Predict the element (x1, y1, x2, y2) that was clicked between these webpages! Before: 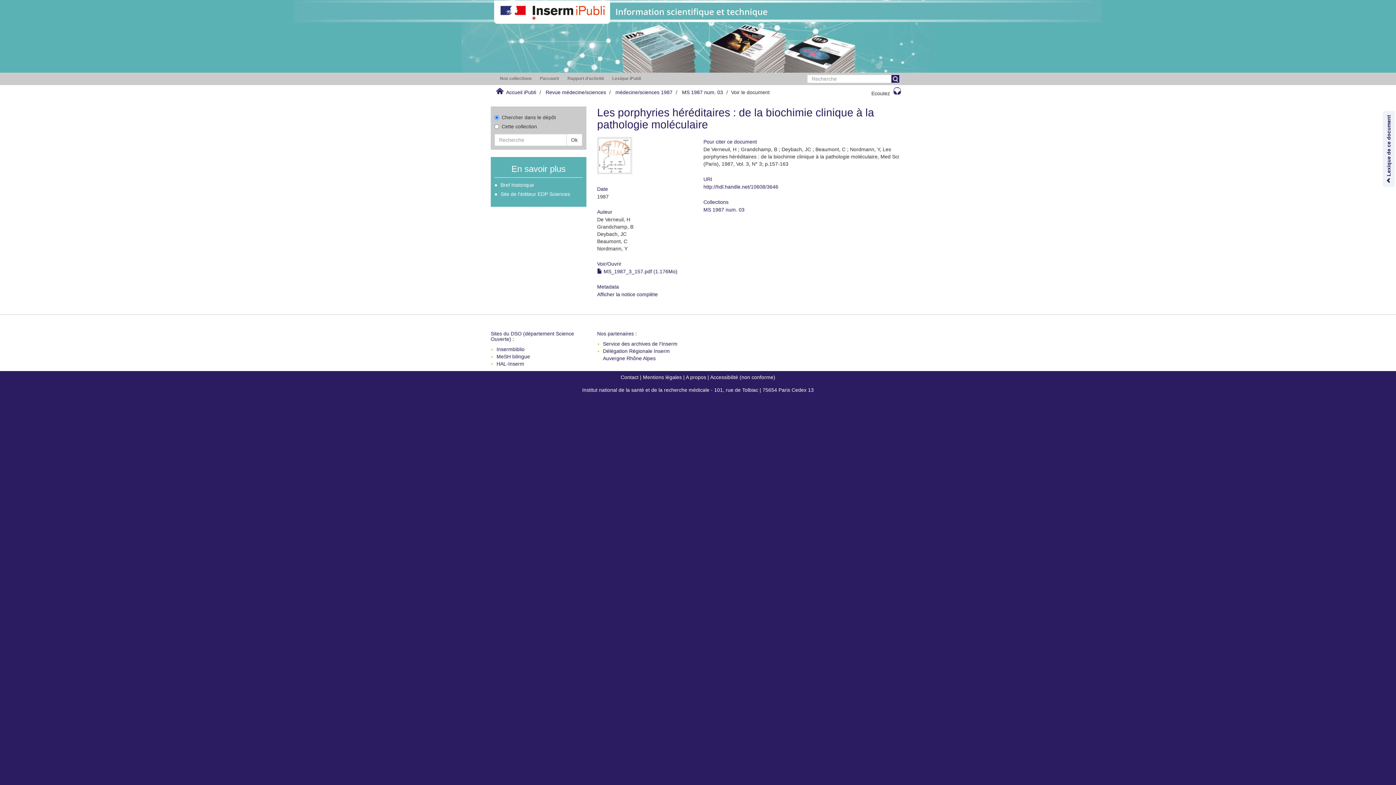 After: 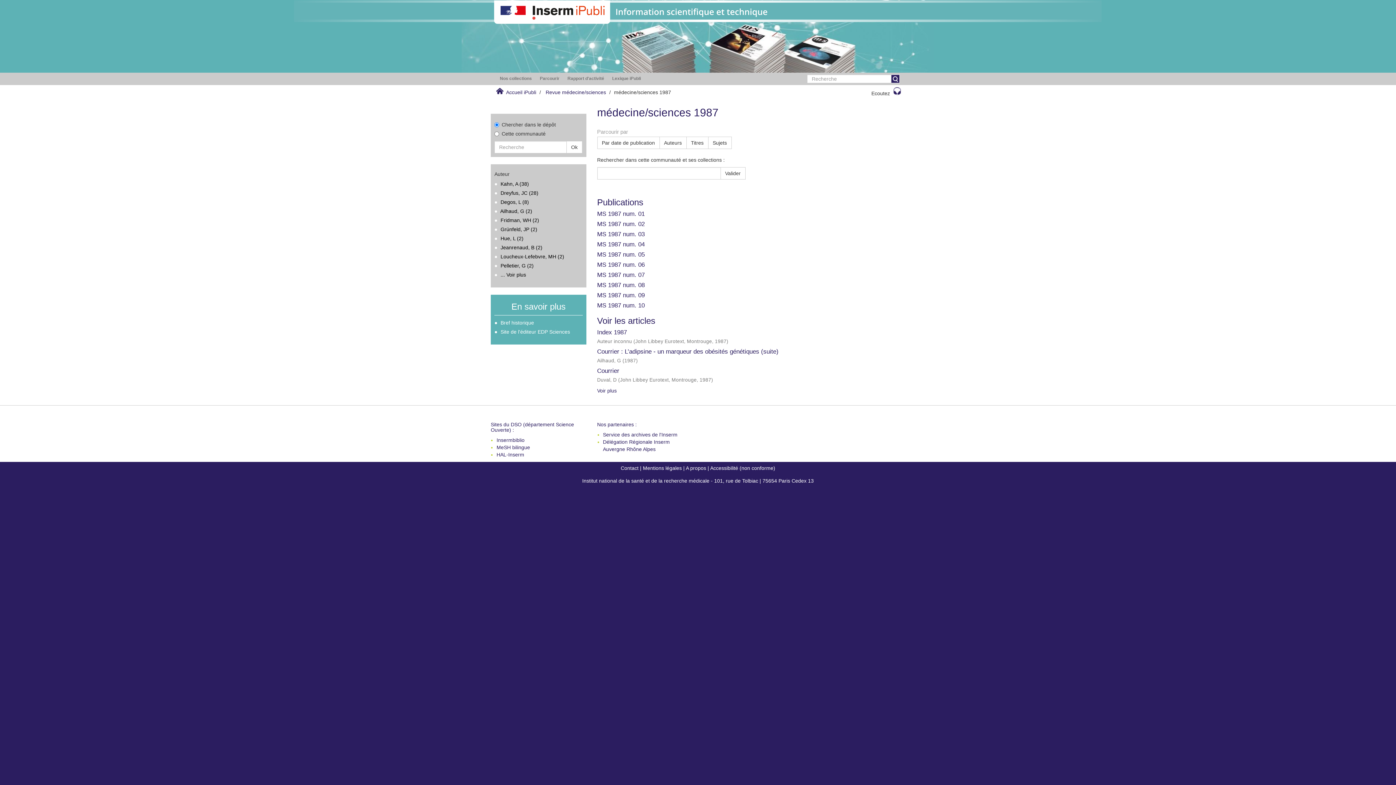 Action: label: médecine/sciences 1987 bbox: (615, 89, 672, 95)